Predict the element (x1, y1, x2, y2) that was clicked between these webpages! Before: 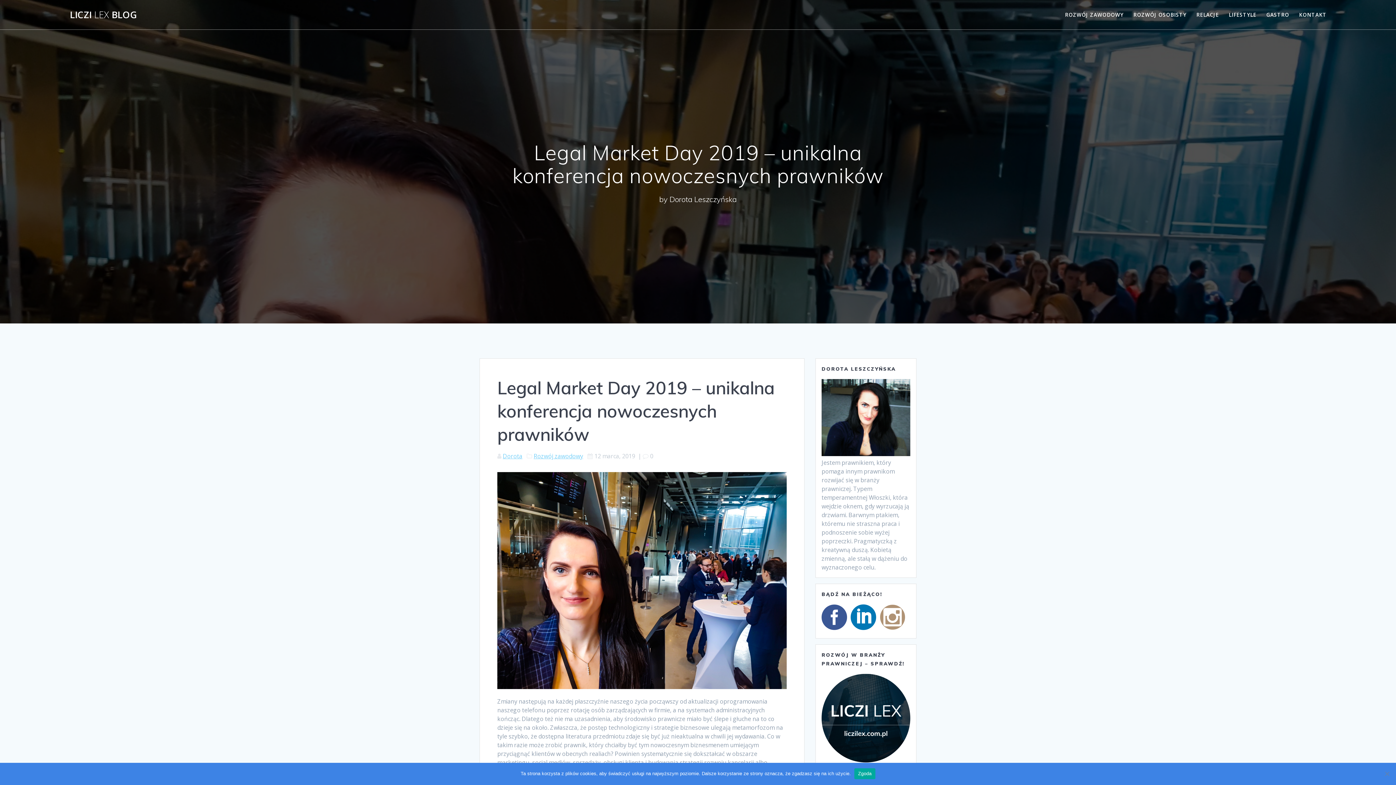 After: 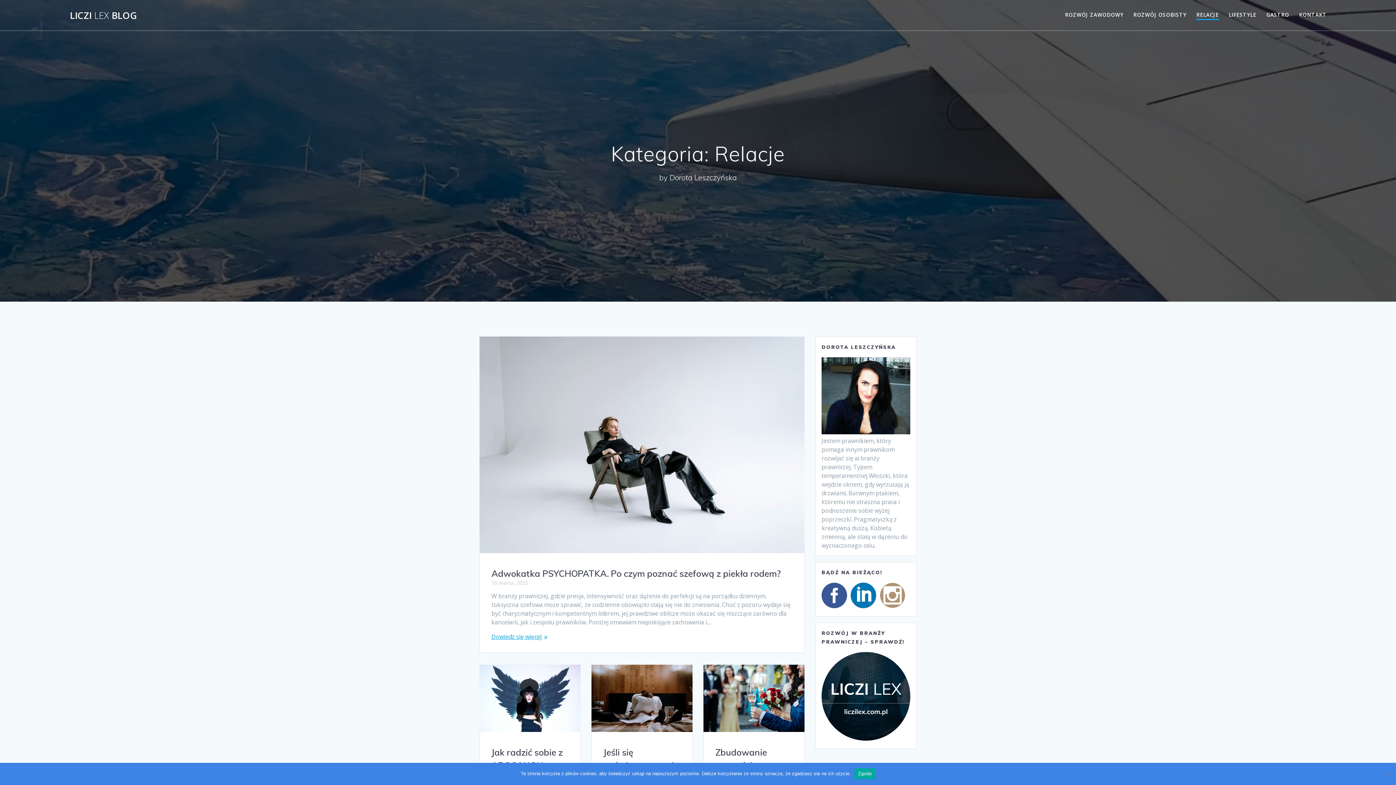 Action: bbox: (1196, 10, 1219, 18) label: RELACJE